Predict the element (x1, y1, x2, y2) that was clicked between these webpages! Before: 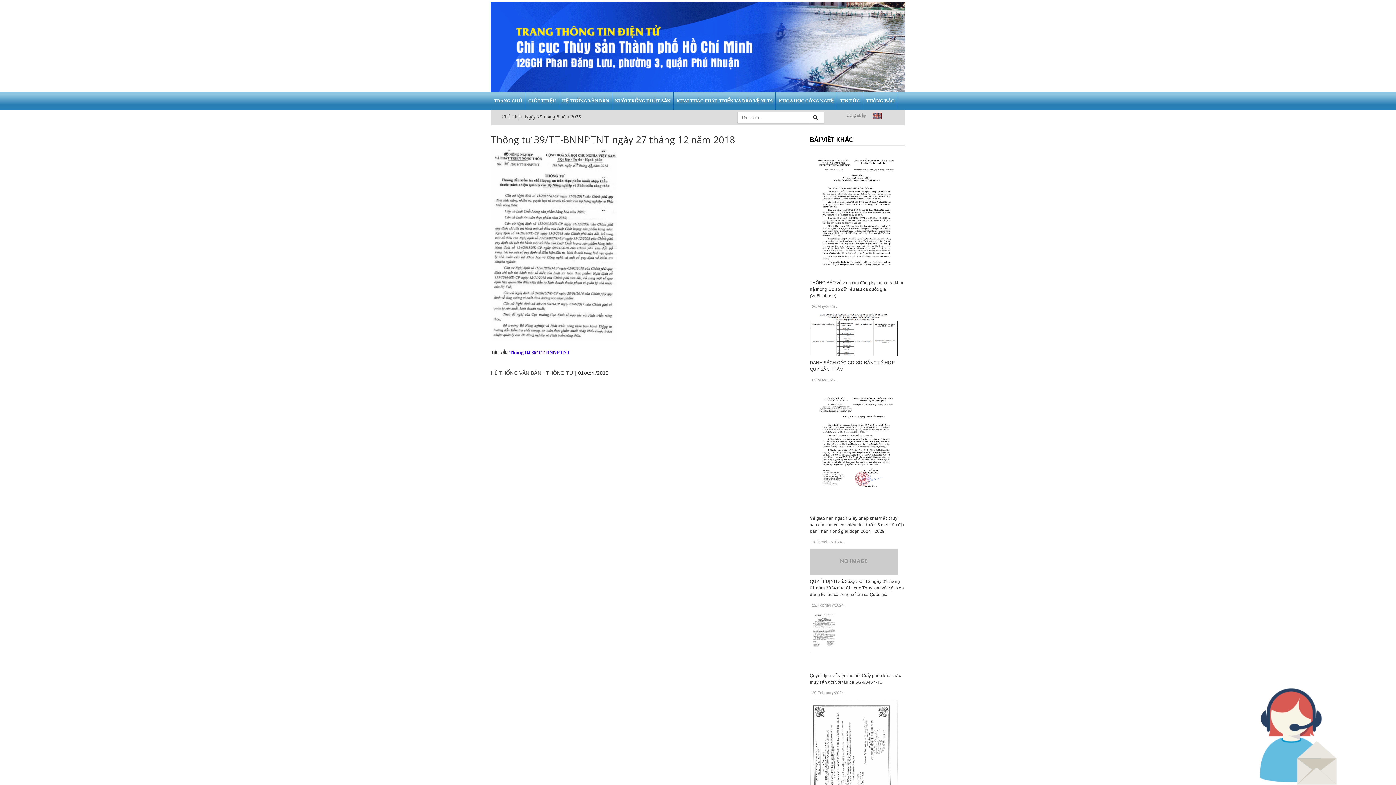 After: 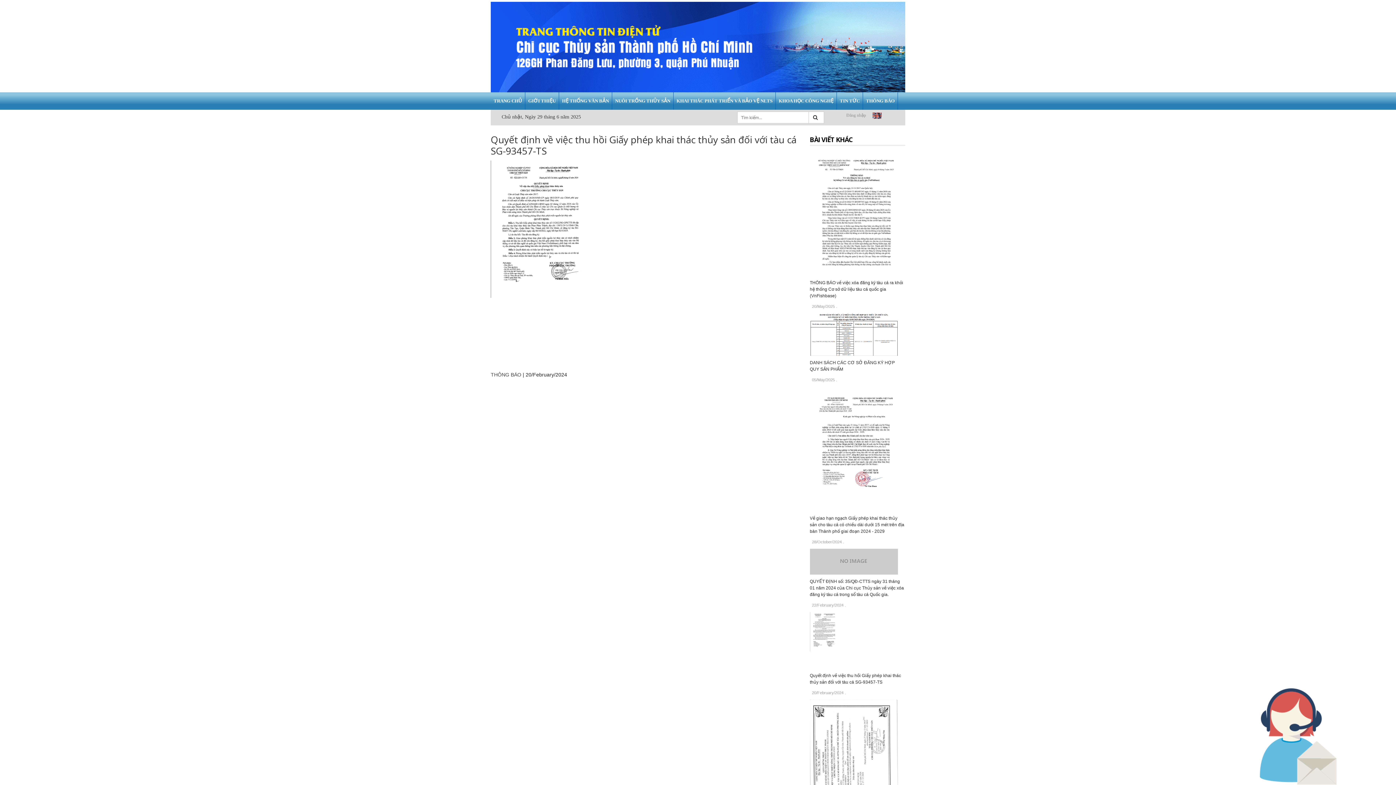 Action: bbox: (810, 637, 898, 642)